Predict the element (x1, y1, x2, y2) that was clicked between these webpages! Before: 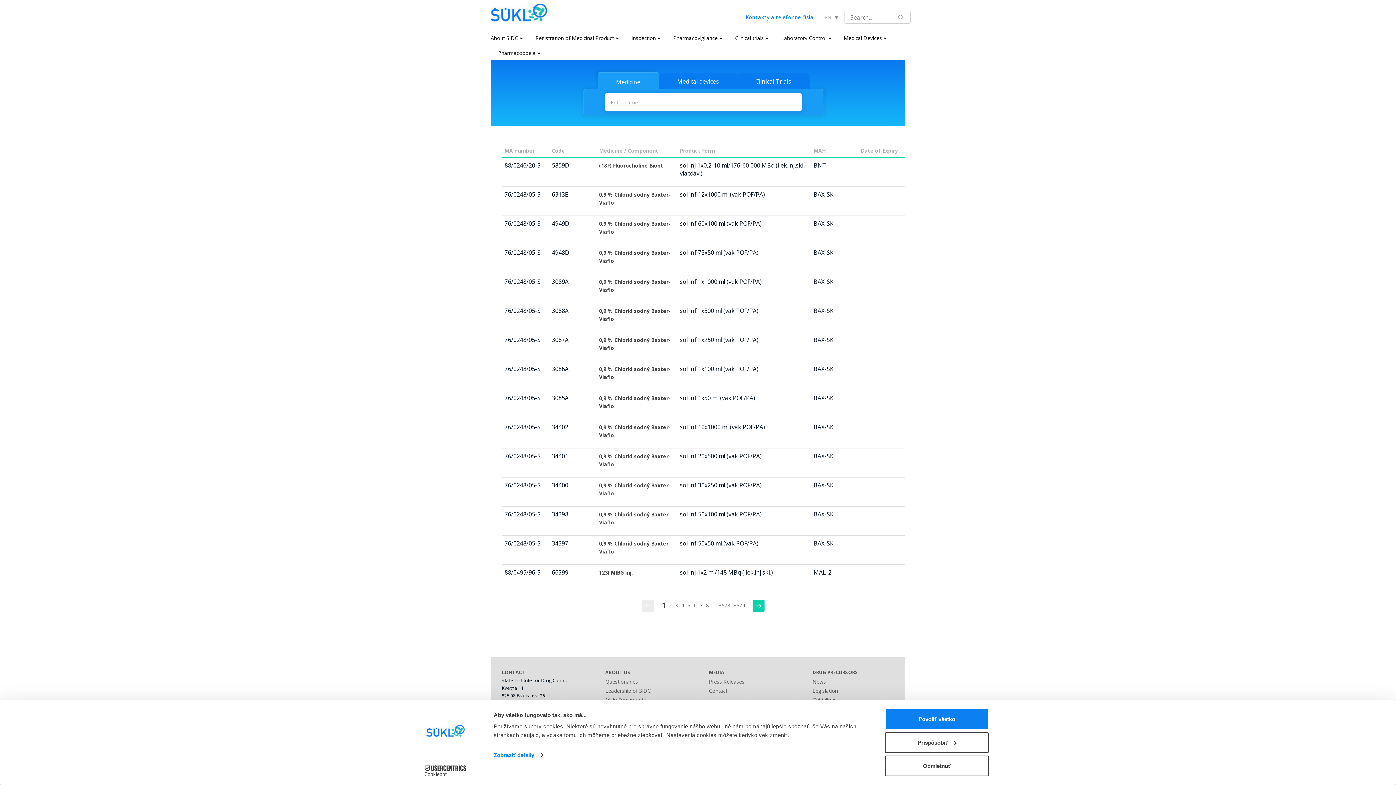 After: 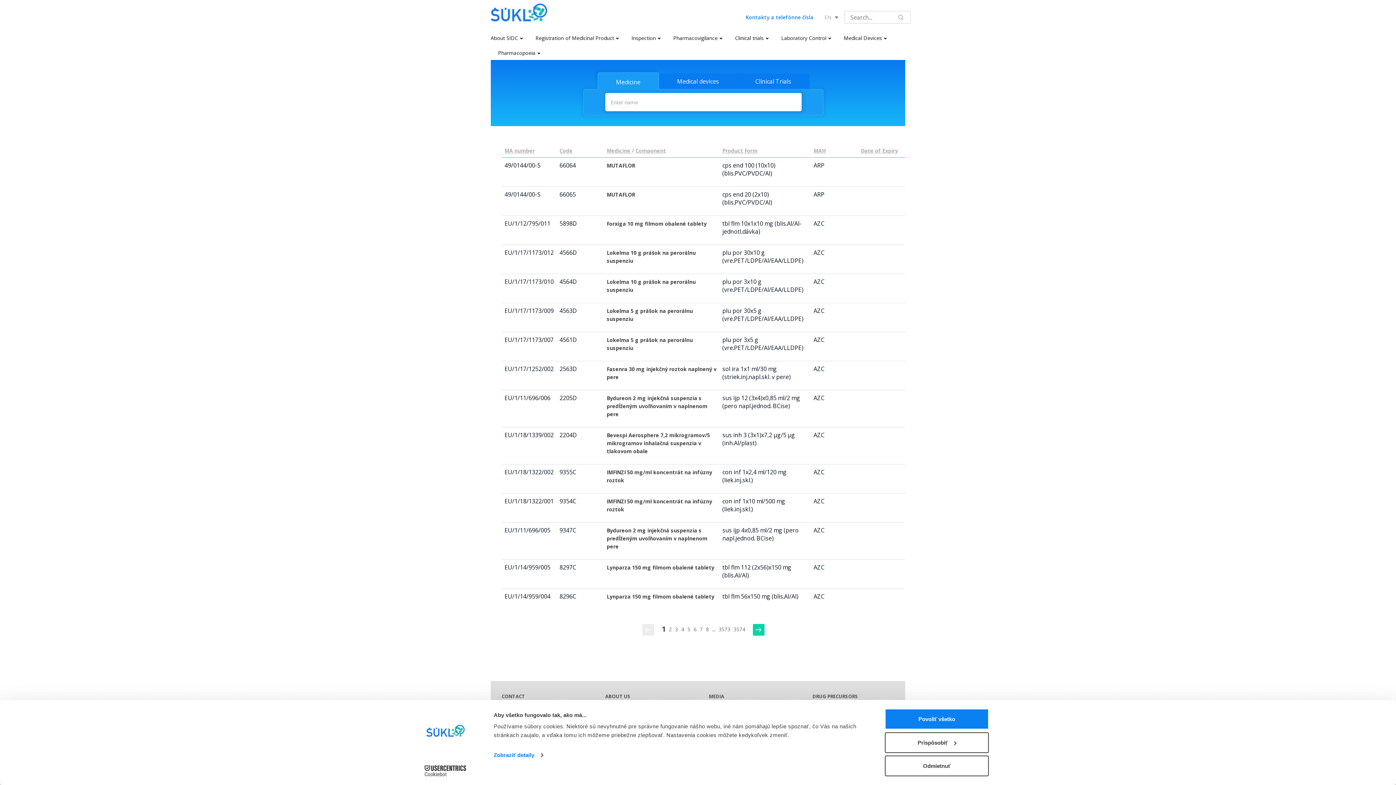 Action: label: Date of Expiry bbox: (861, 147, 898, 154)